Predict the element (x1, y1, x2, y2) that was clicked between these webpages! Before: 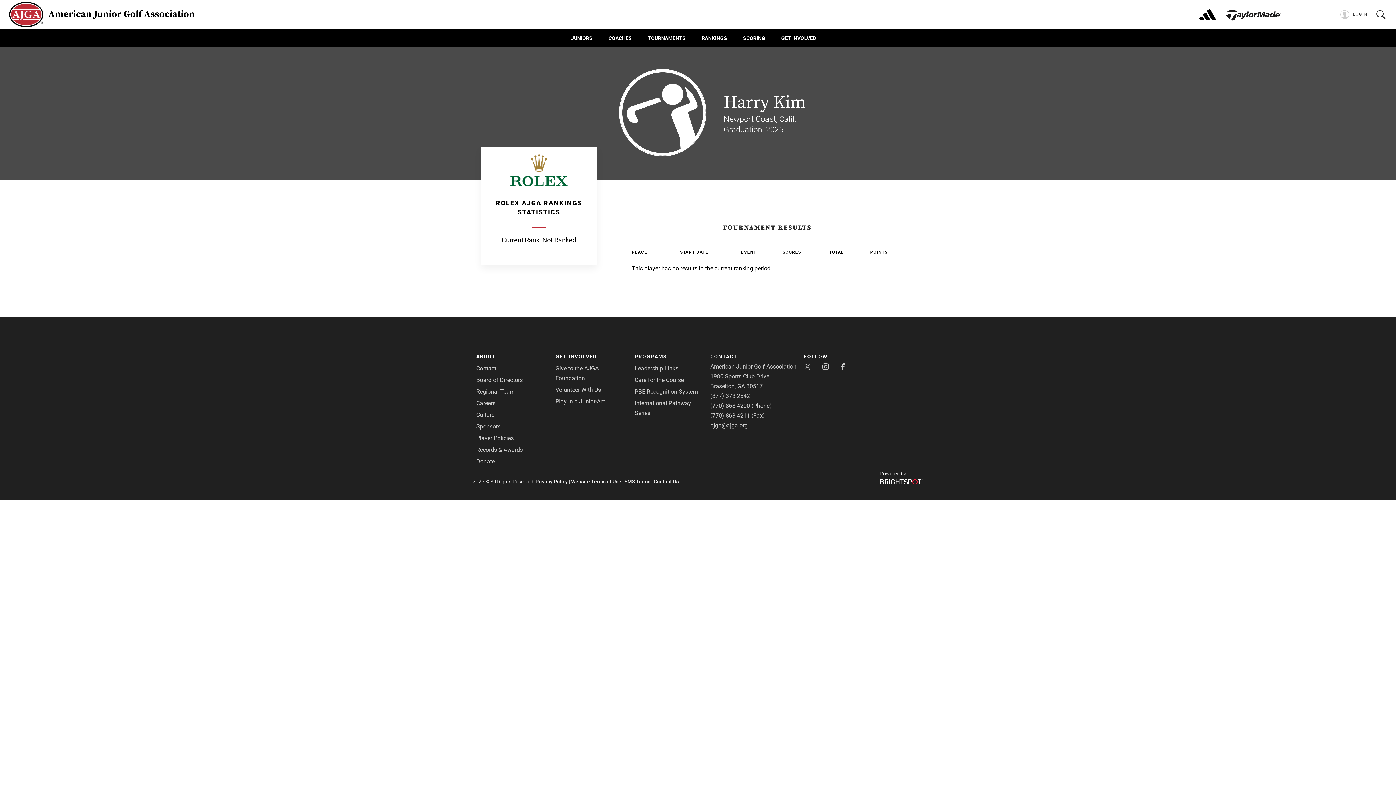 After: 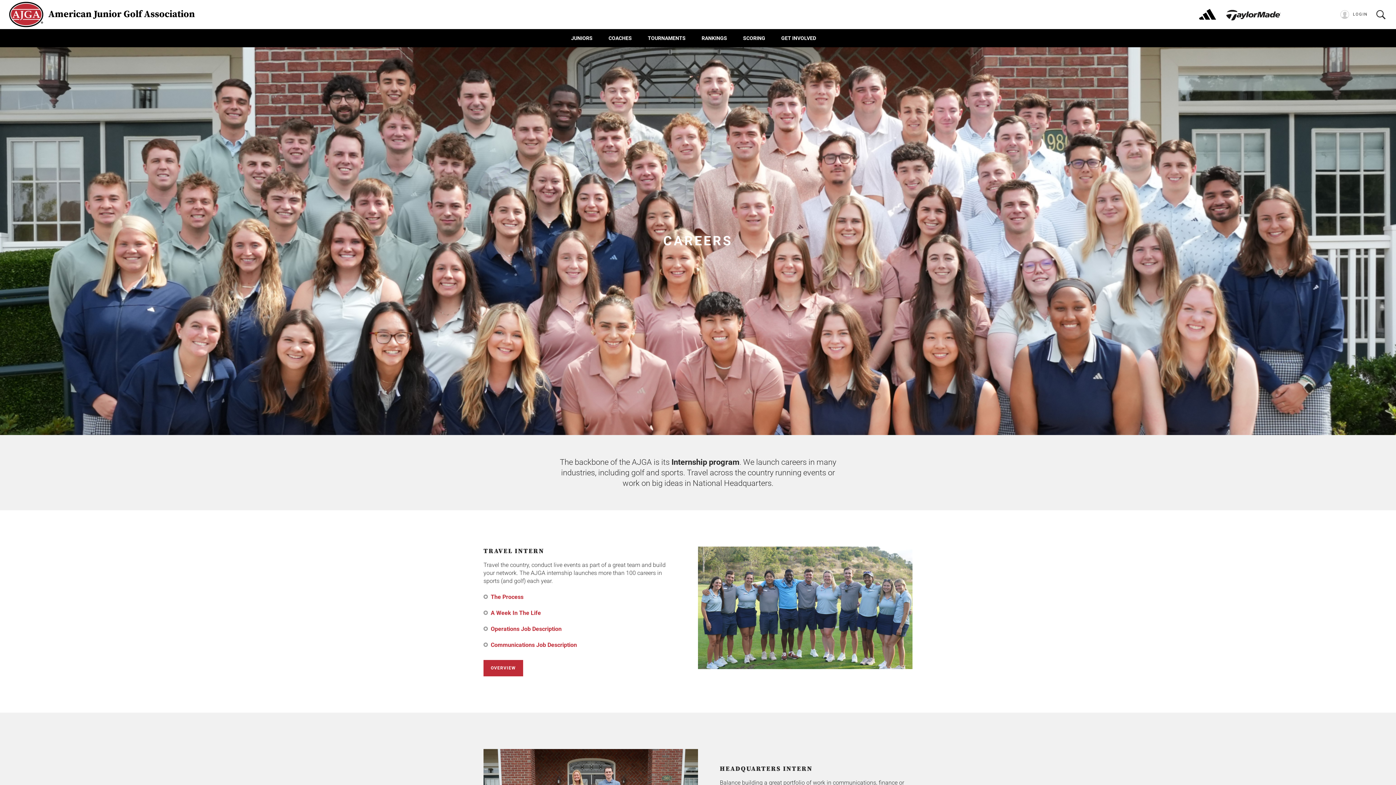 Action: label: Careers bbox: (476, 400, 495, 406)